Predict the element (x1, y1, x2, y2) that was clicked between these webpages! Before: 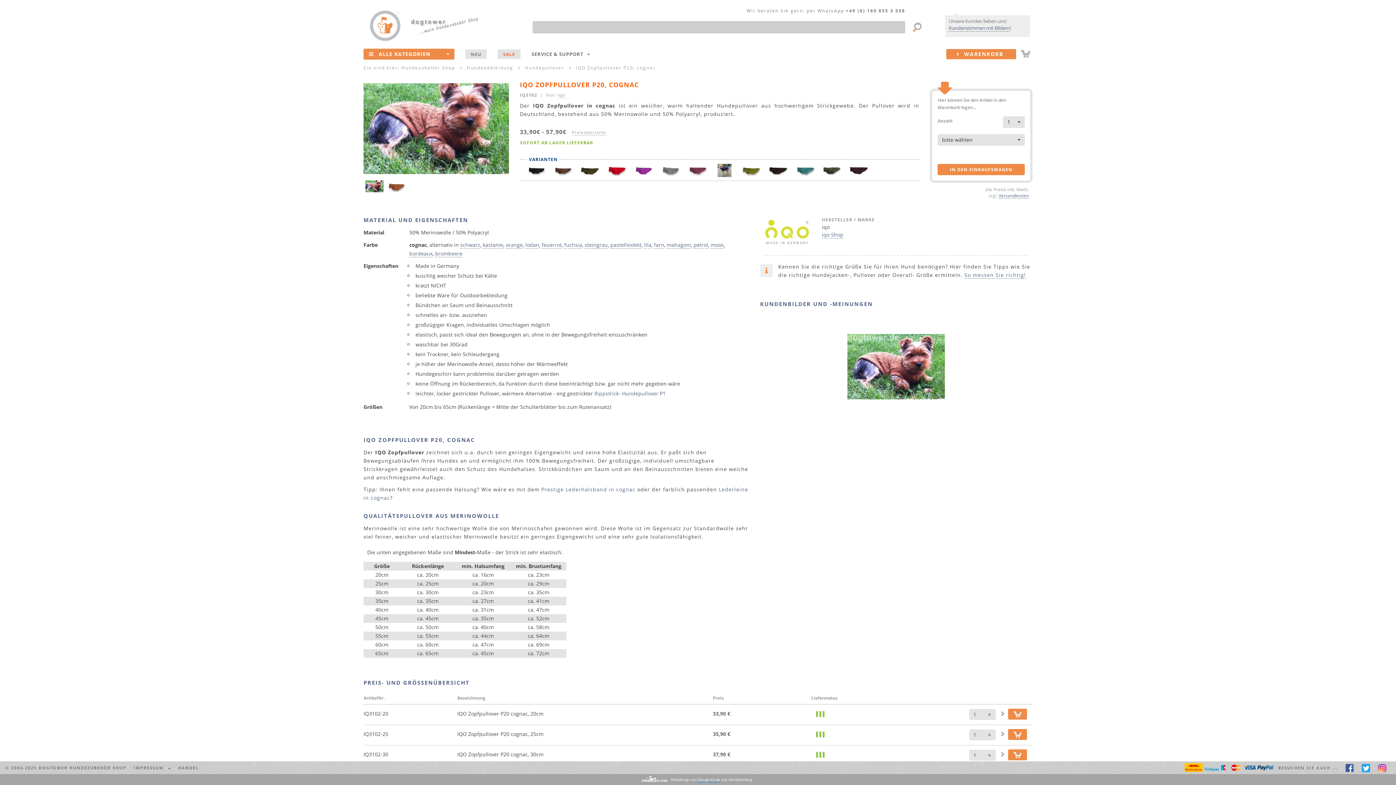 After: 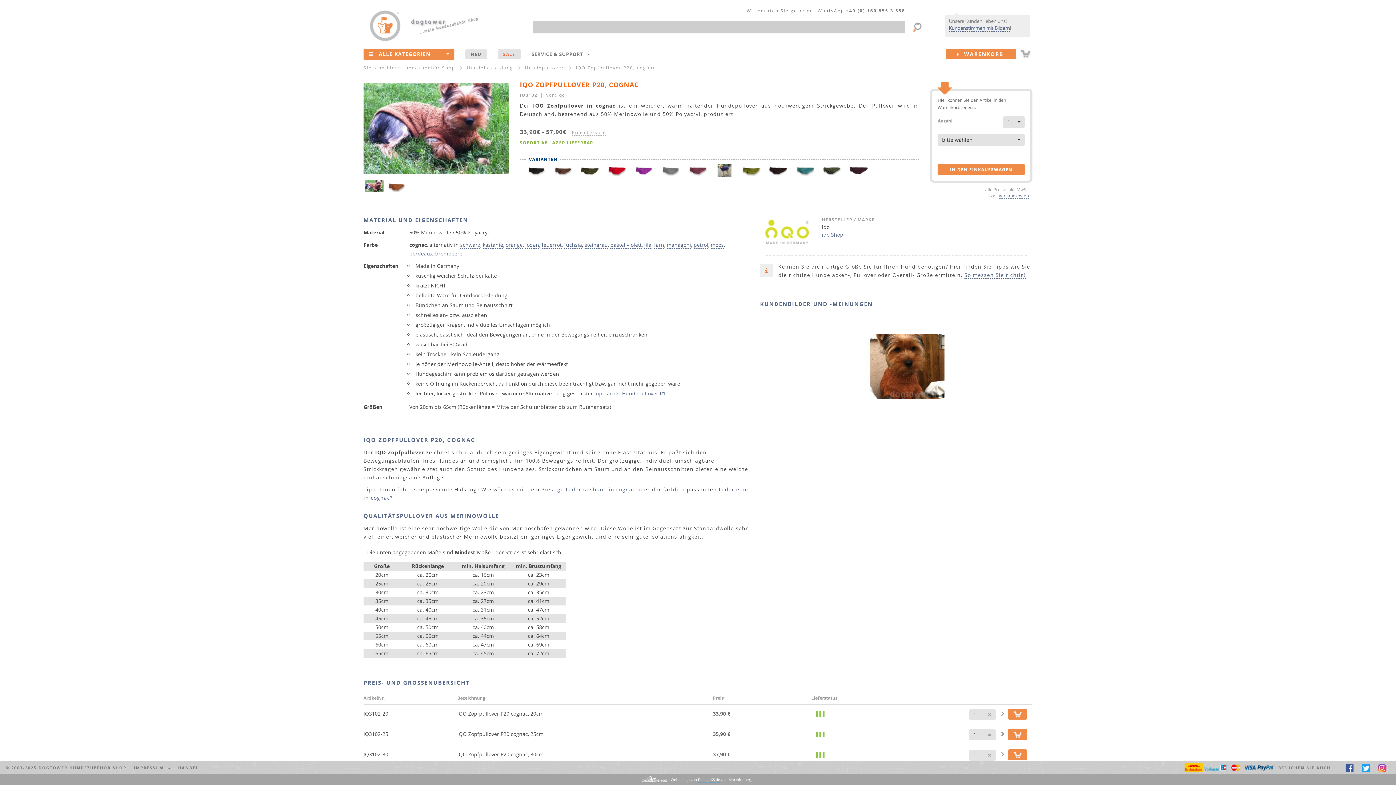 Action: bbox: (1358, 761, 1374, 774)